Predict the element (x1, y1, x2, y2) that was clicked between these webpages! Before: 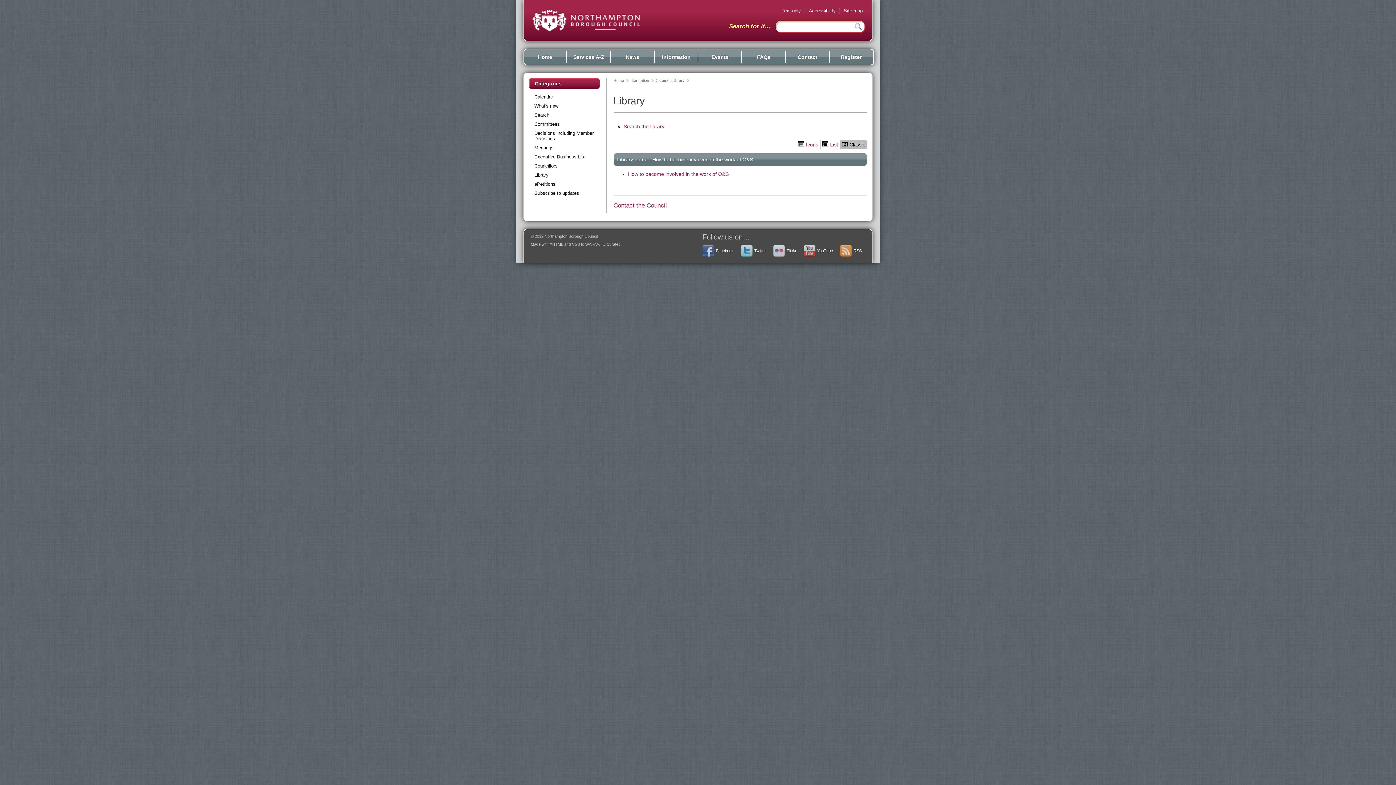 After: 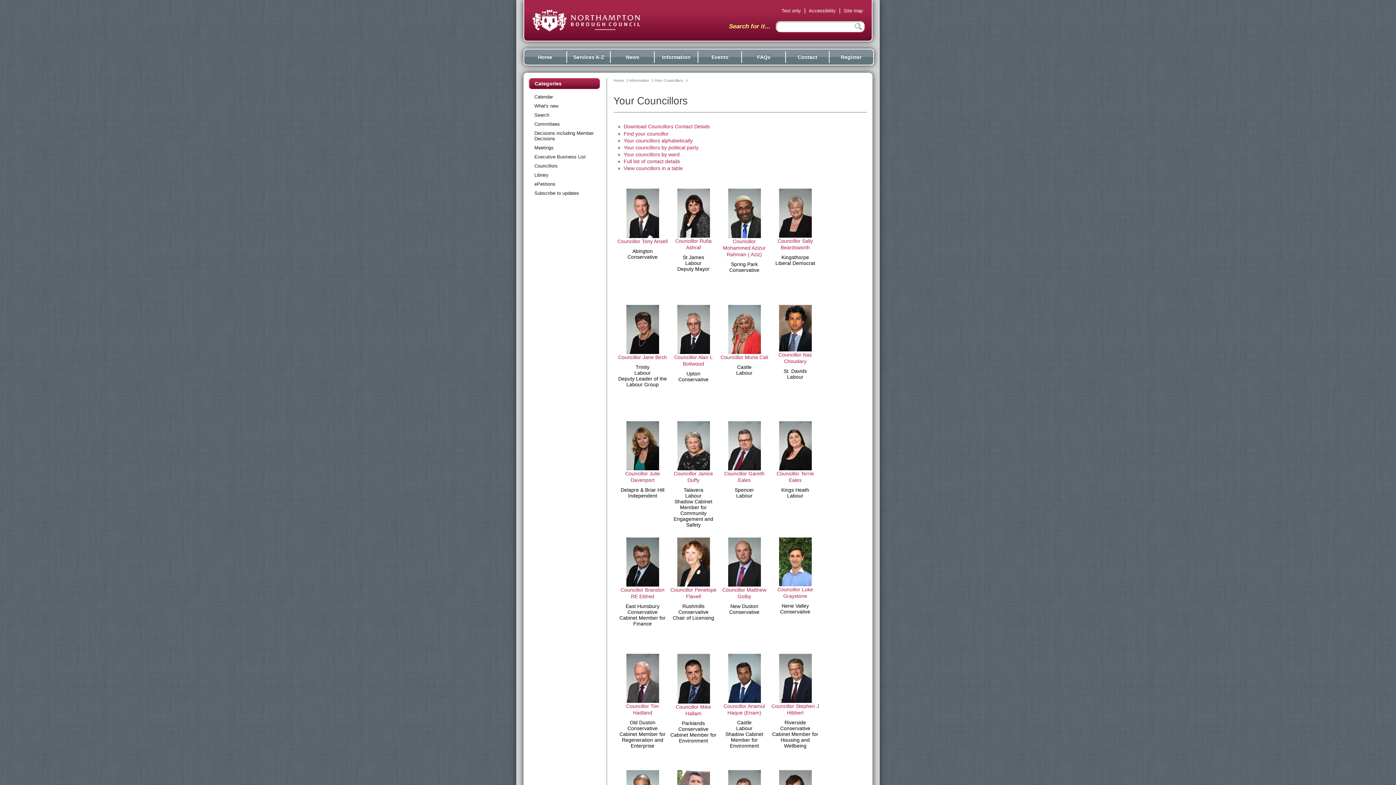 Action: bbox: (534, 163, 557, 168) label: Councillors